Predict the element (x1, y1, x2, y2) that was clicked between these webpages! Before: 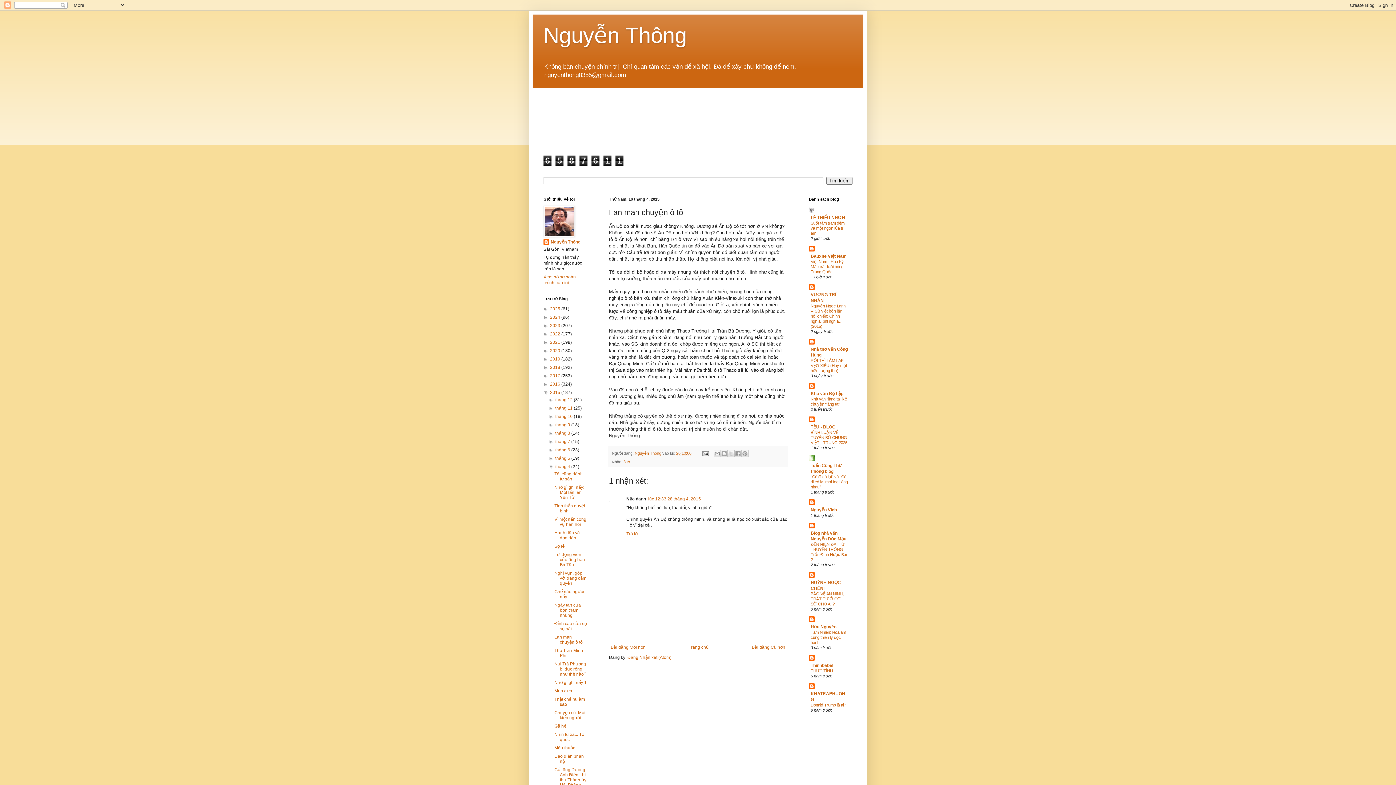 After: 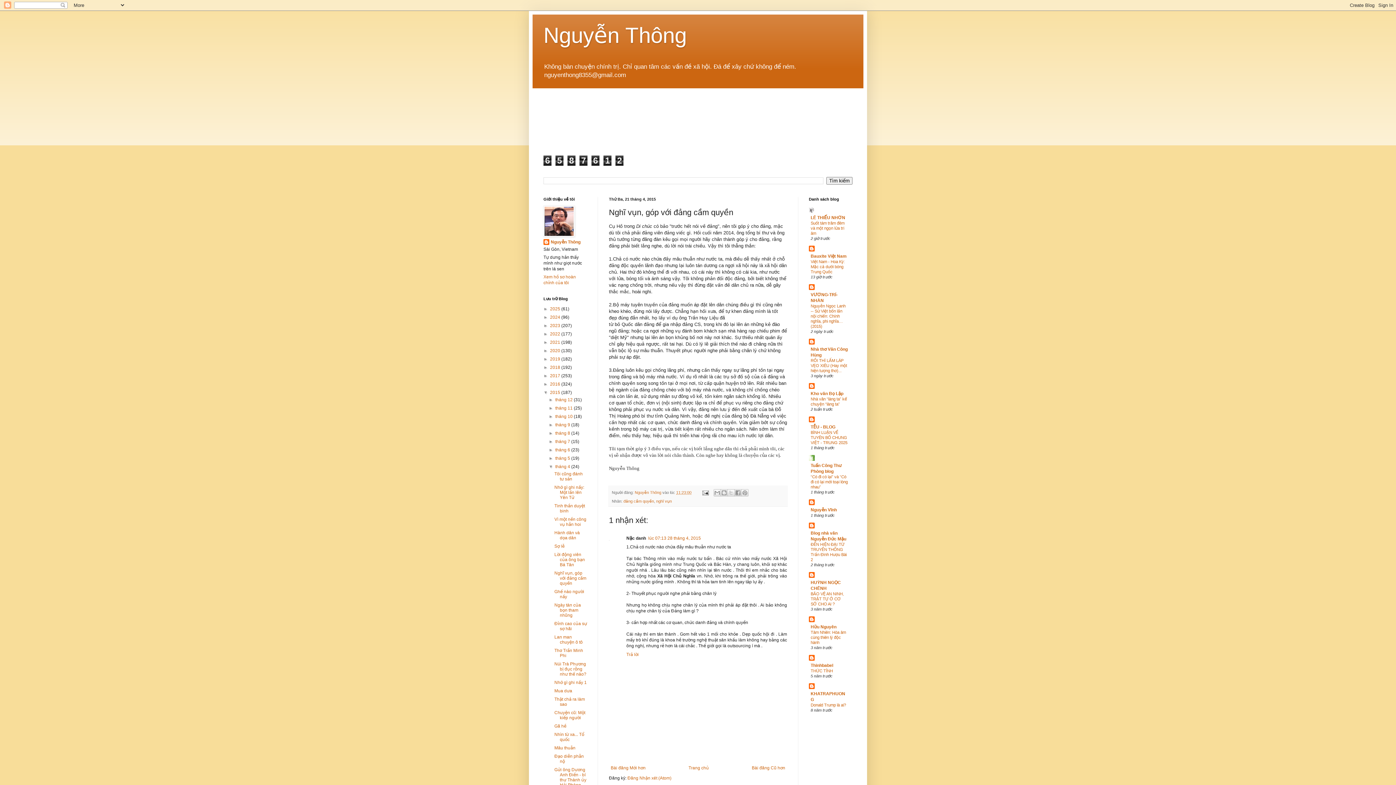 Action: bbox: (554, 571, 586, 586) label: Nghĩ vụn, góp với đảng cầm quyền